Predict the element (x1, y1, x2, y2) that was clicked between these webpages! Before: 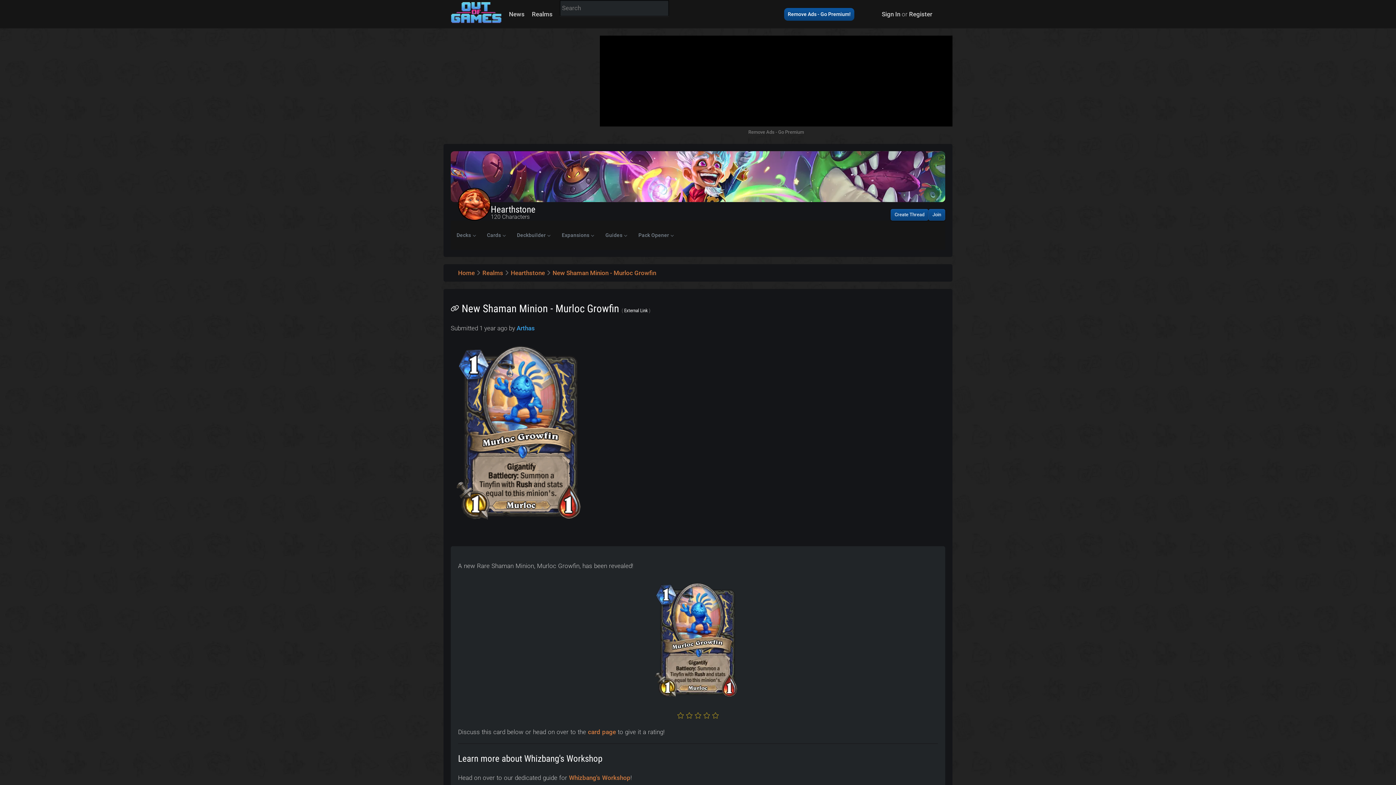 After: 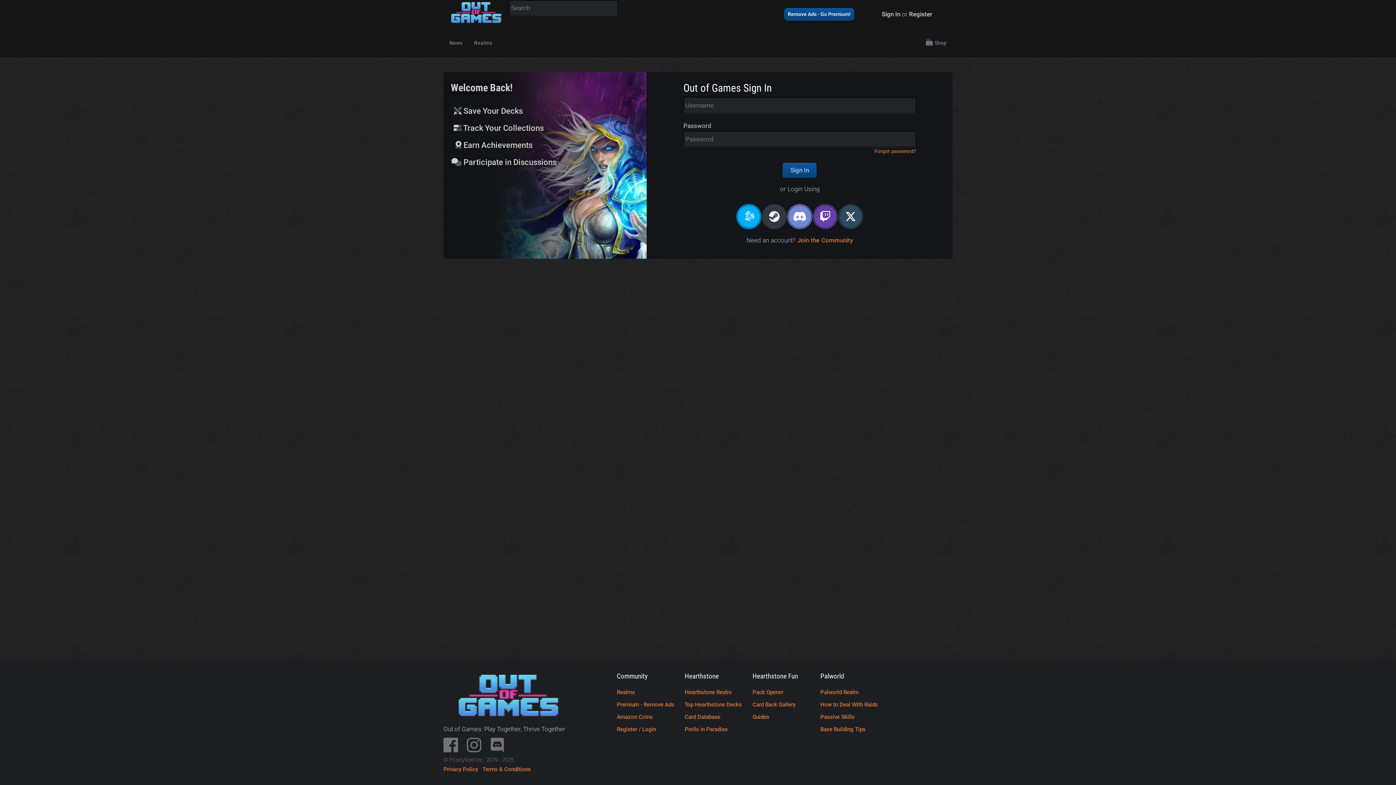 Action: bbox: (890, 209, 928, 220) label: Create Thread